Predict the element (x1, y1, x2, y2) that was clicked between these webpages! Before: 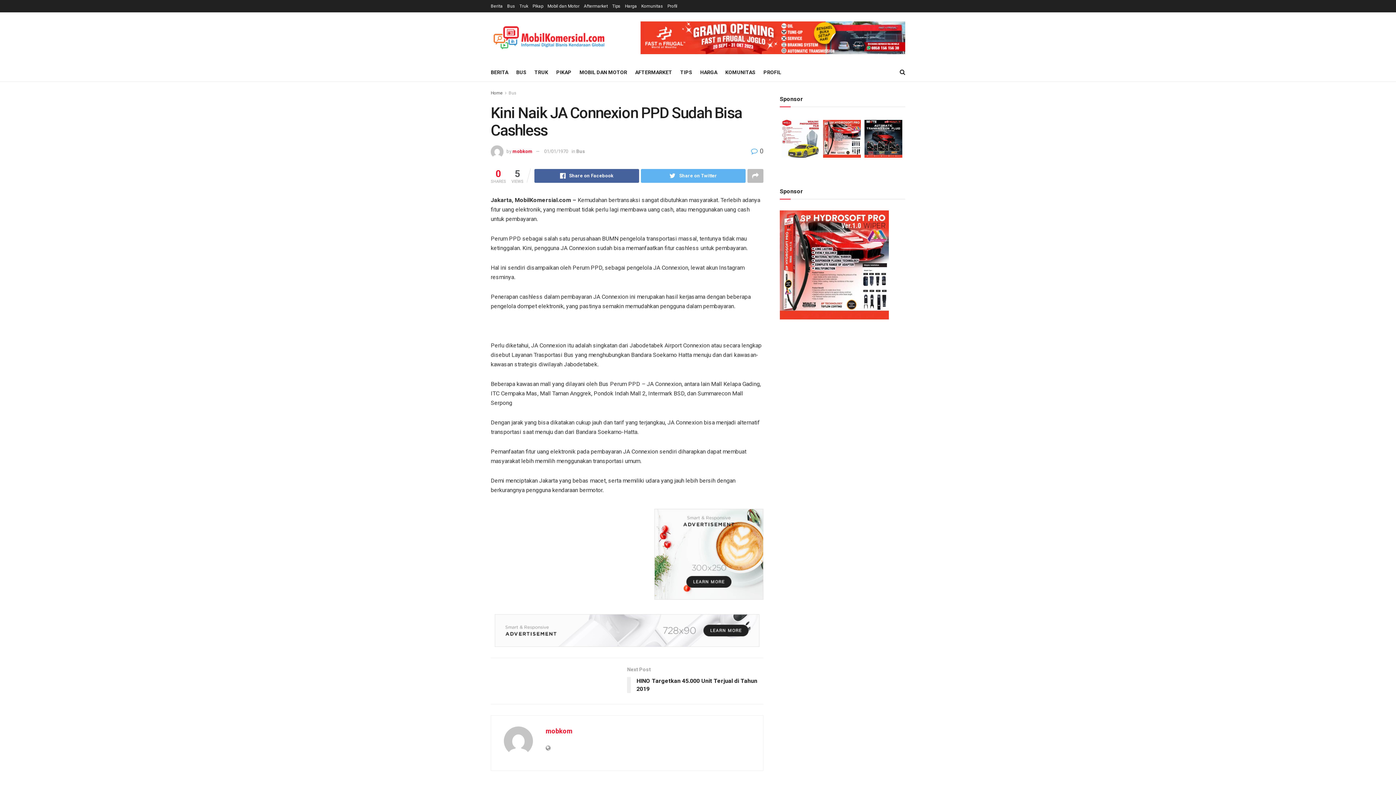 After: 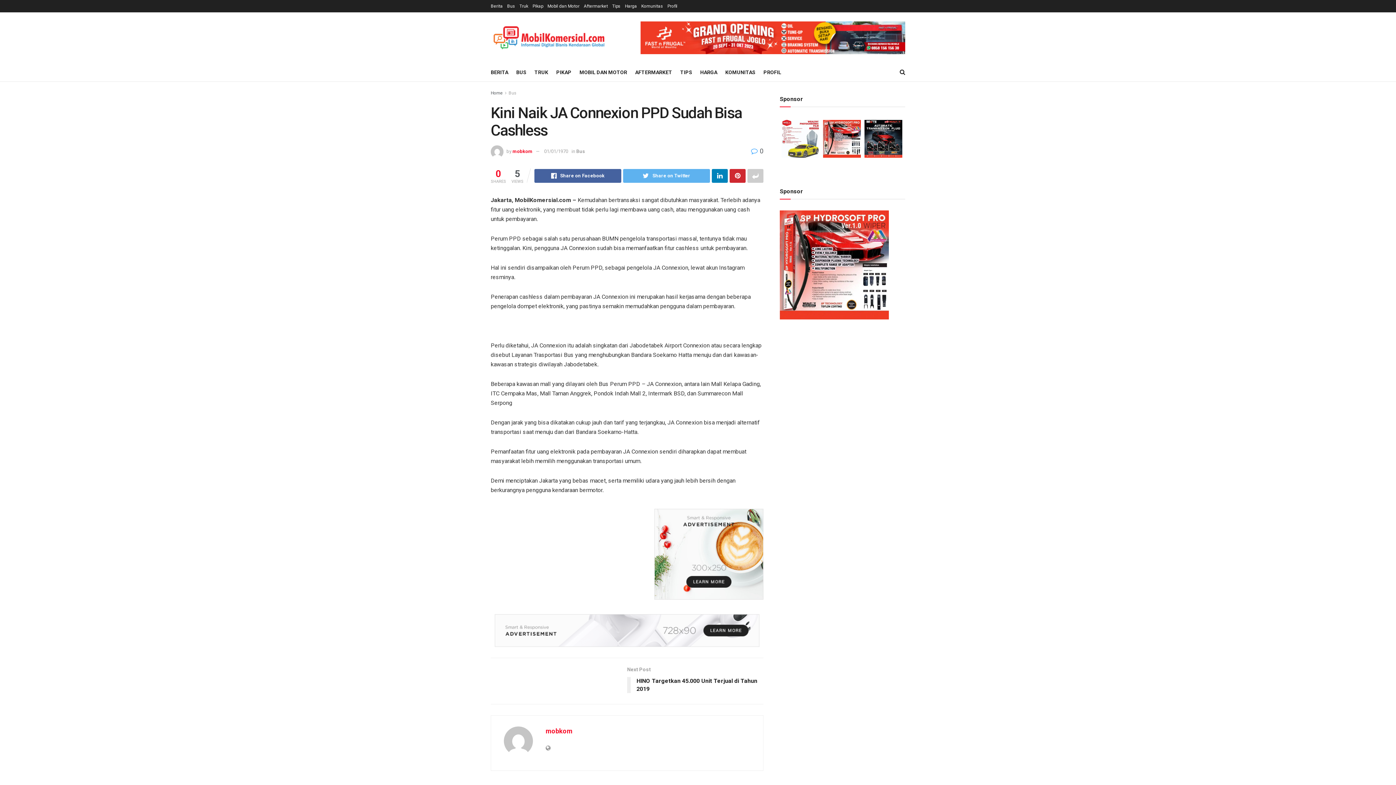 Action: bbox: (747, 169, 763, 182)